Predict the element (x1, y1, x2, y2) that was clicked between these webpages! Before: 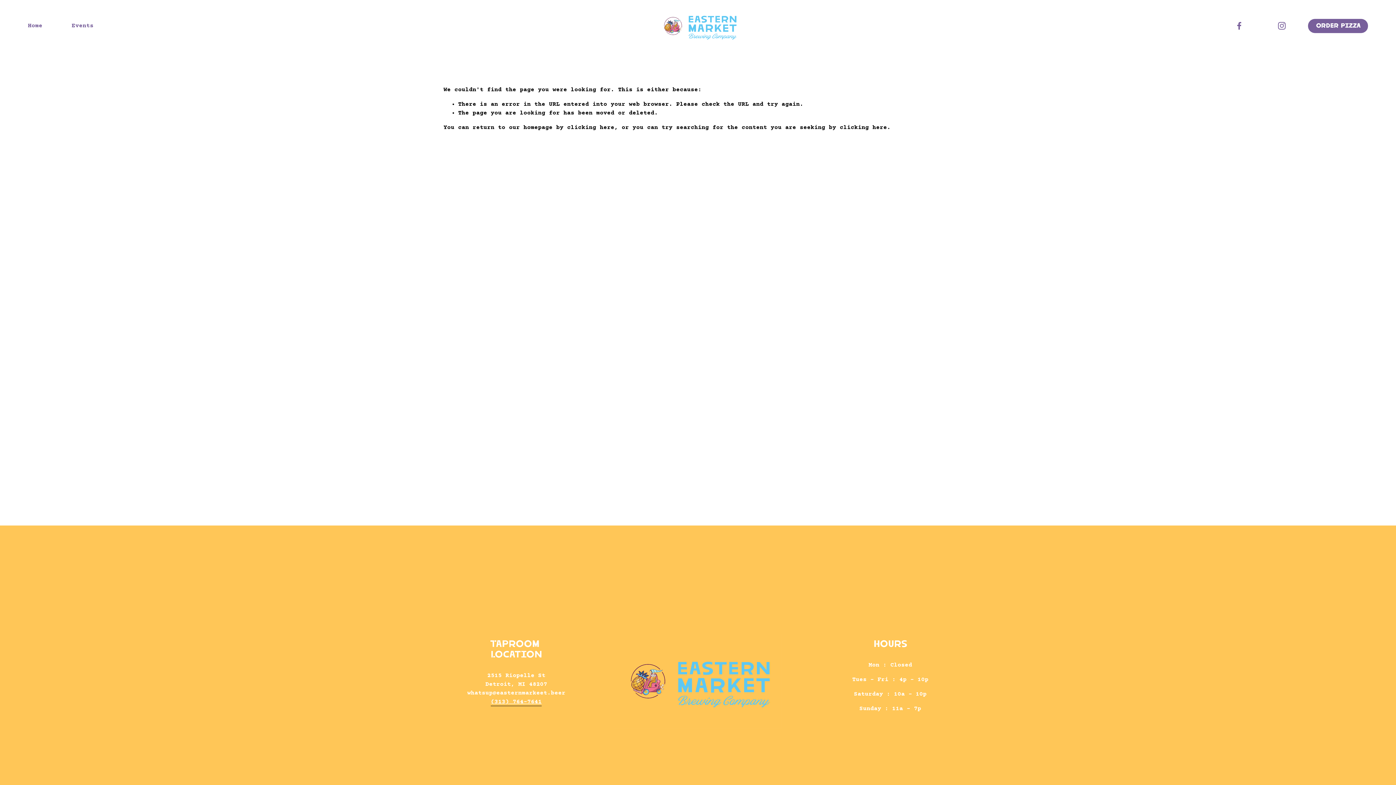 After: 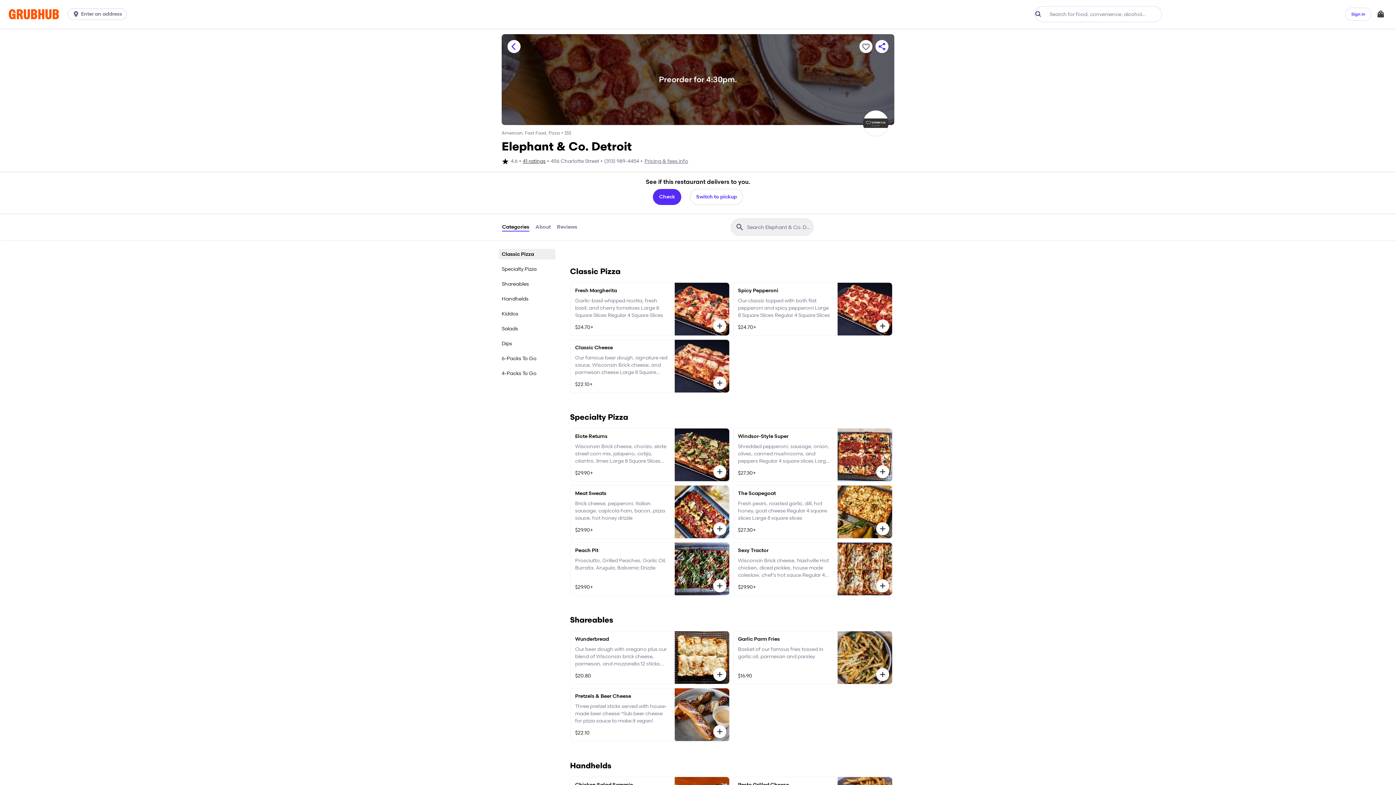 Action: label: ORDER PIZZA bbox: (1308, 18, 1368, 33)